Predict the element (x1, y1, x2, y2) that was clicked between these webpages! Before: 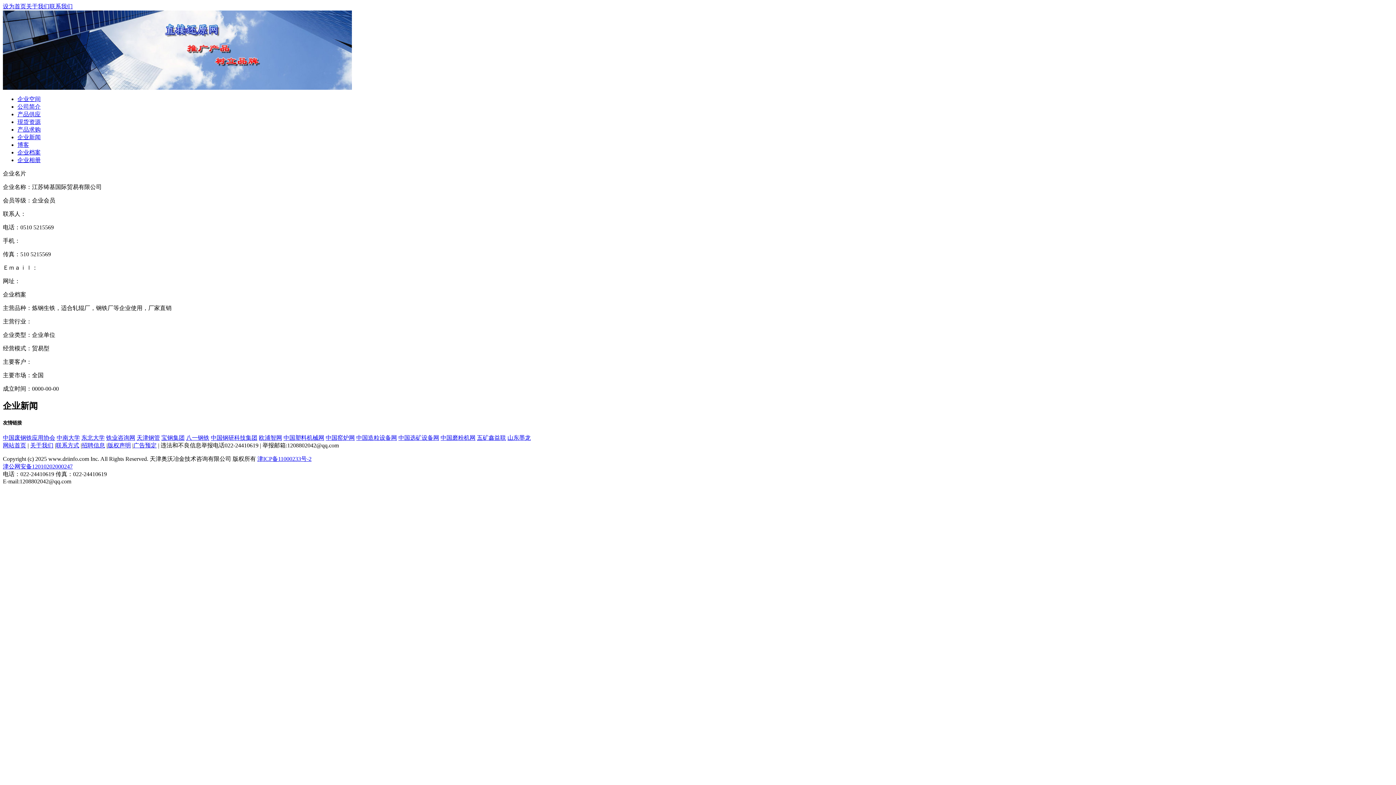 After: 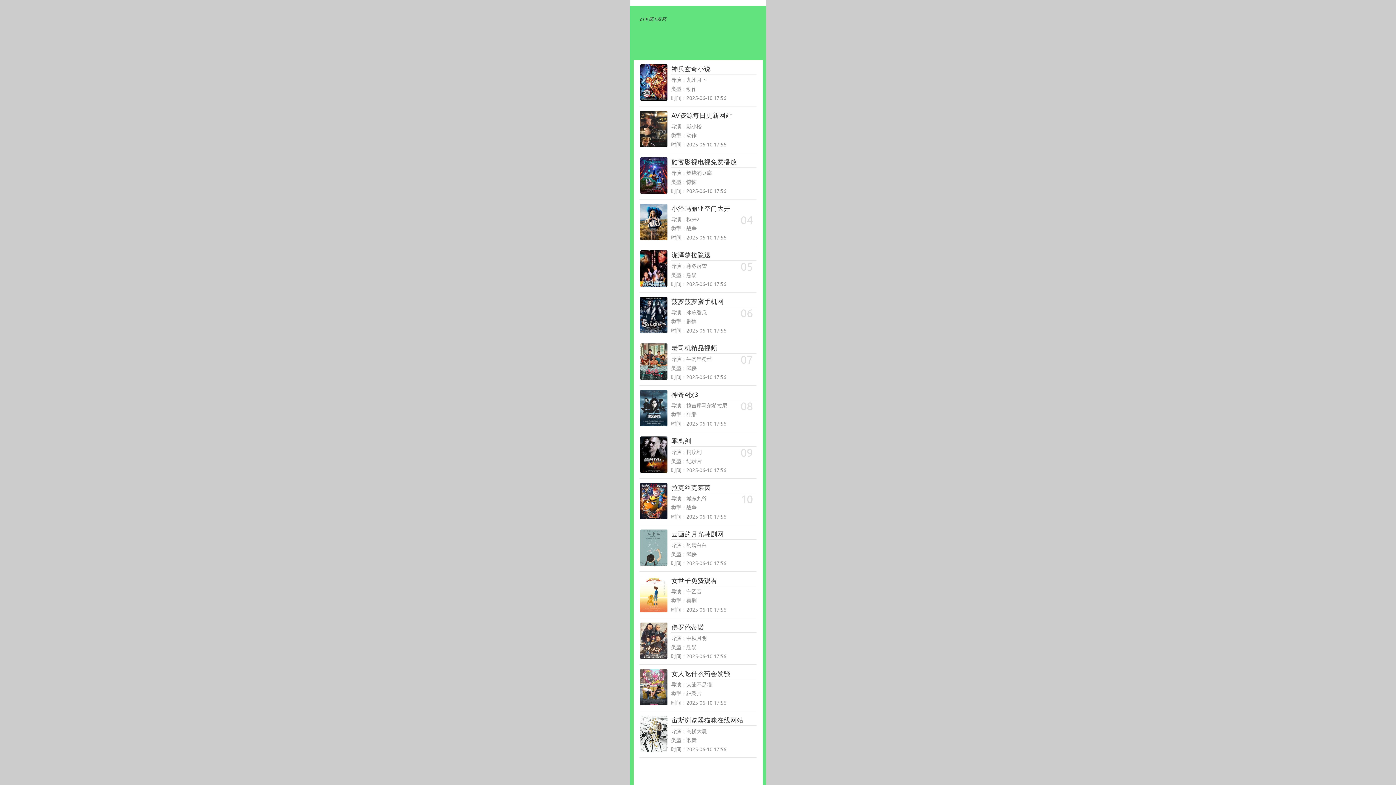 Action: label: 中国选矿设备网 bbox: (398, 435, 439, 441)